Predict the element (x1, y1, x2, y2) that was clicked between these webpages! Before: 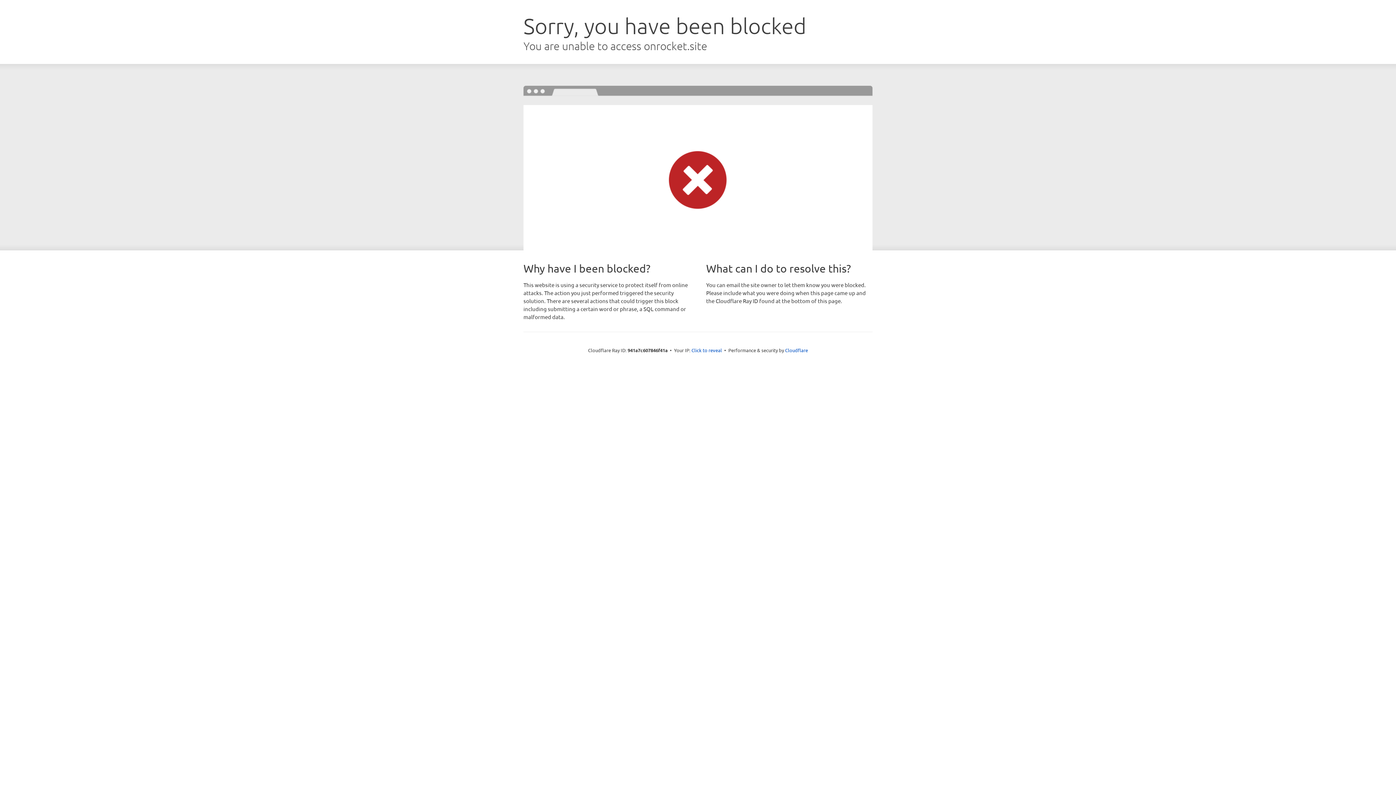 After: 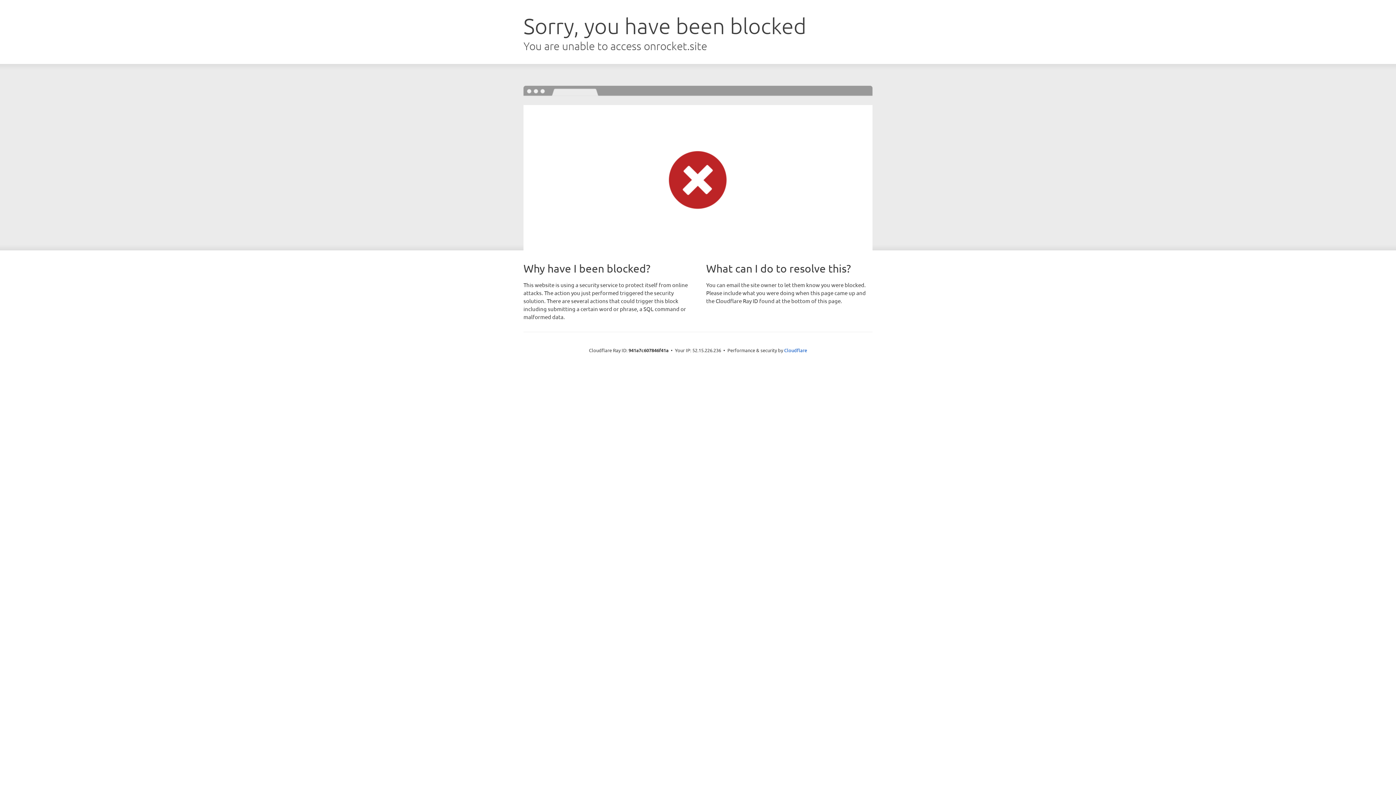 Action: label: Click to reveal bbox: (691, 346, 722, 353)